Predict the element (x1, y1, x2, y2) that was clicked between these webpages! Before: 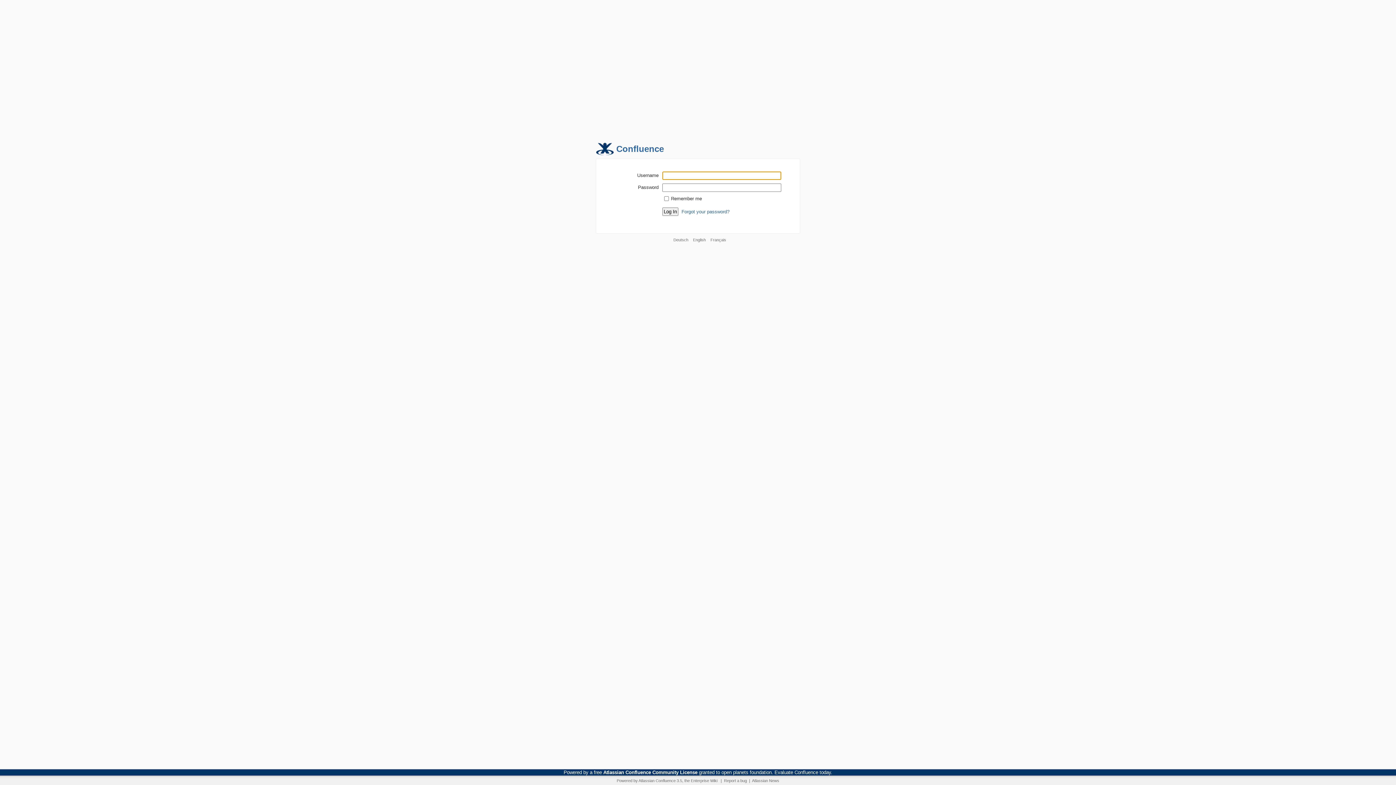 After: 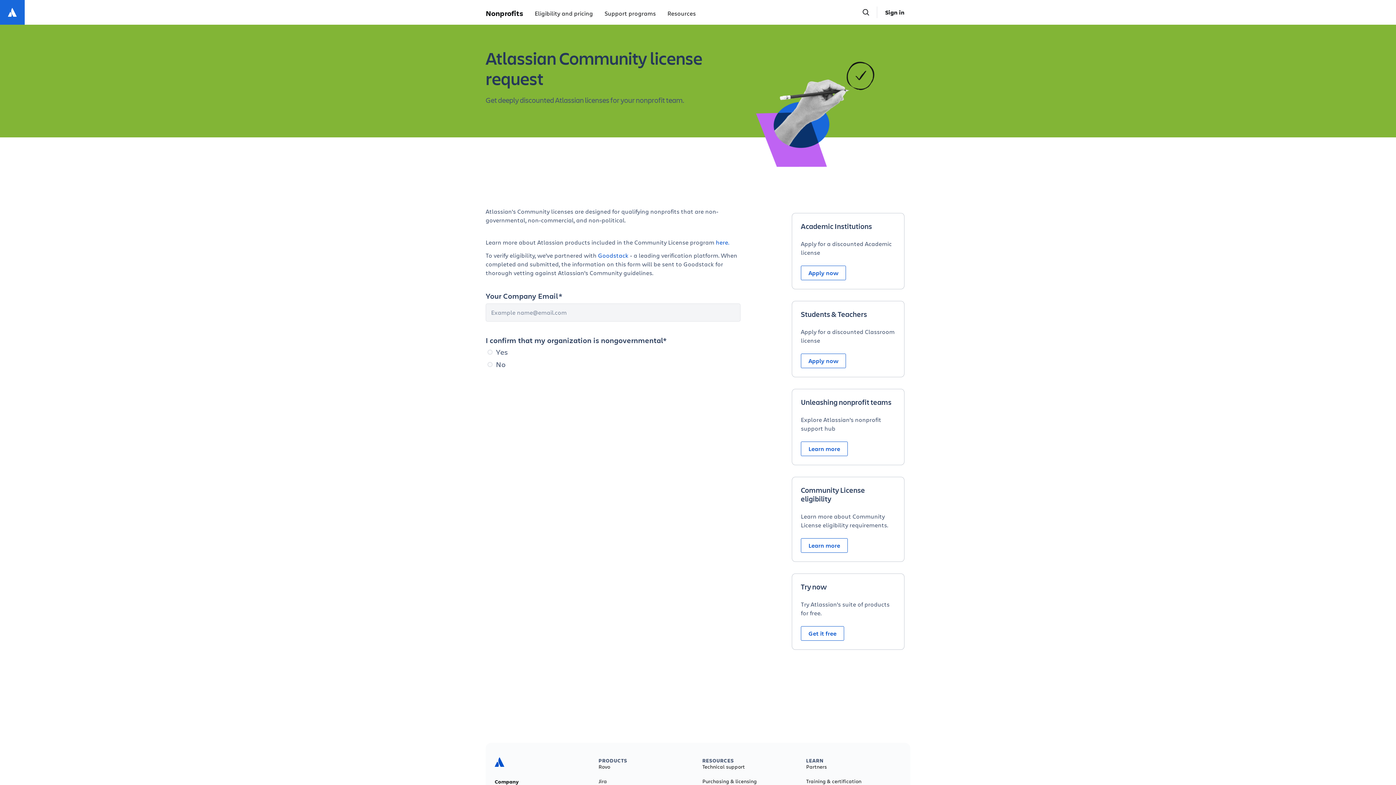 Action: label: Evaluate Confluence today bbox: (774, 770, 831, 775)